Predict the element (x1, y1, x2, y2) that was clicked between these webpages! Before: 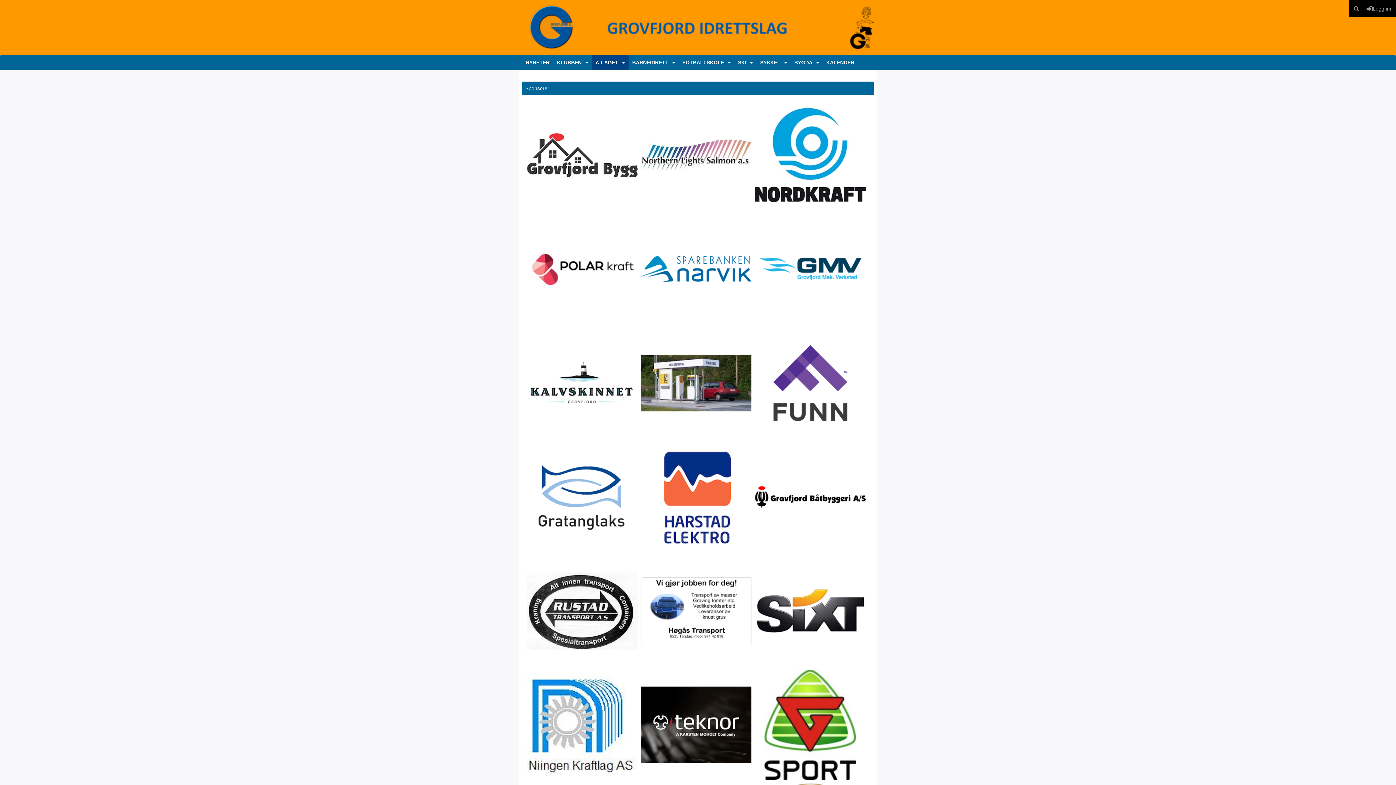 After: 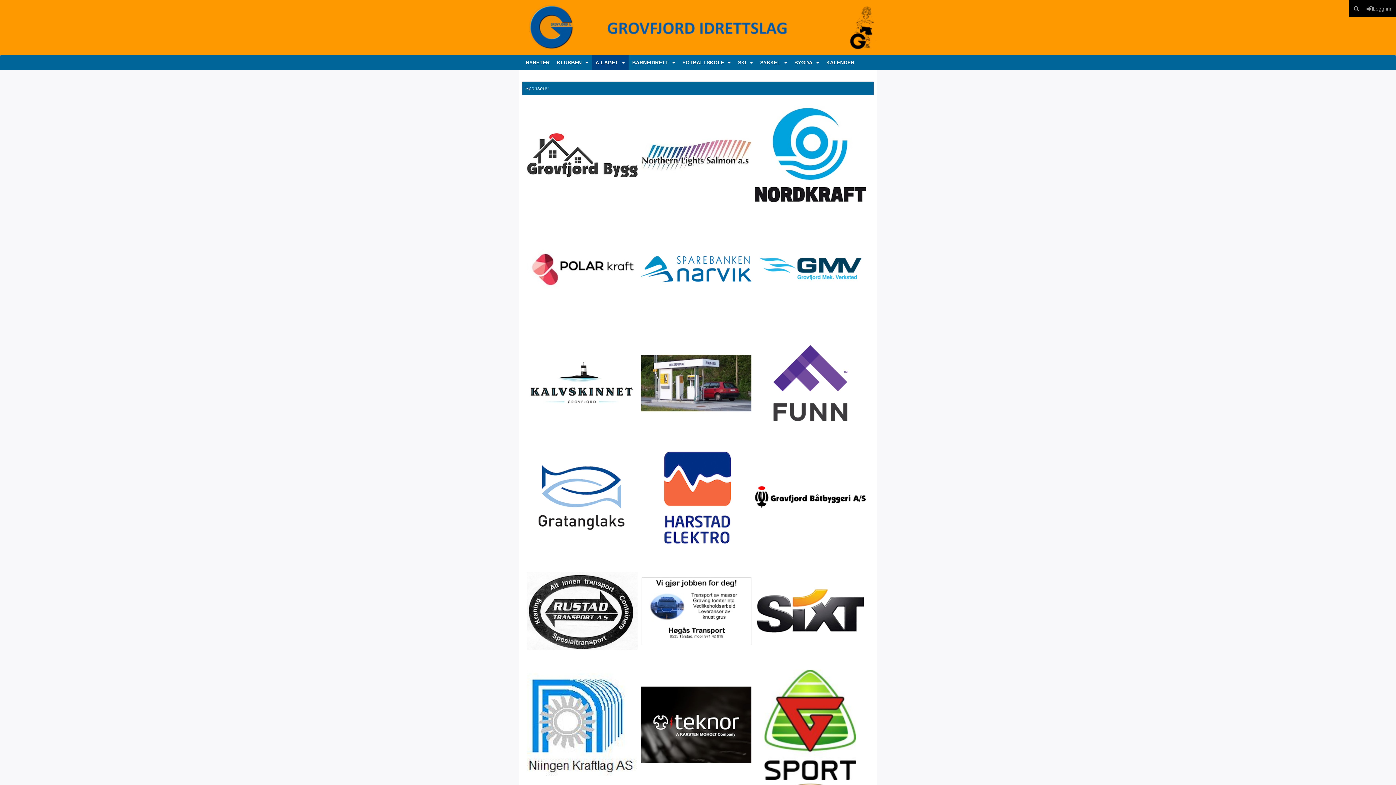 Action: bbox: (753, 326, 867, 440)